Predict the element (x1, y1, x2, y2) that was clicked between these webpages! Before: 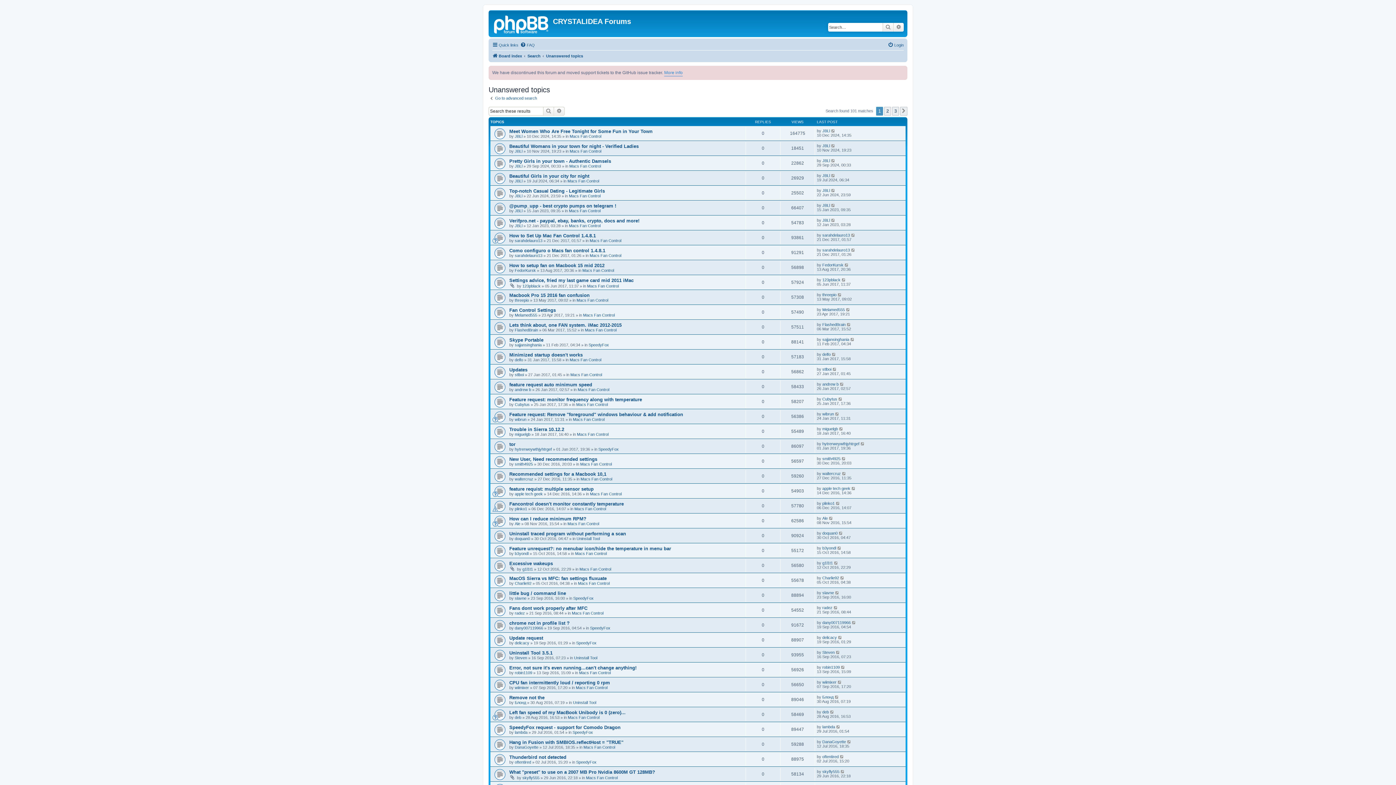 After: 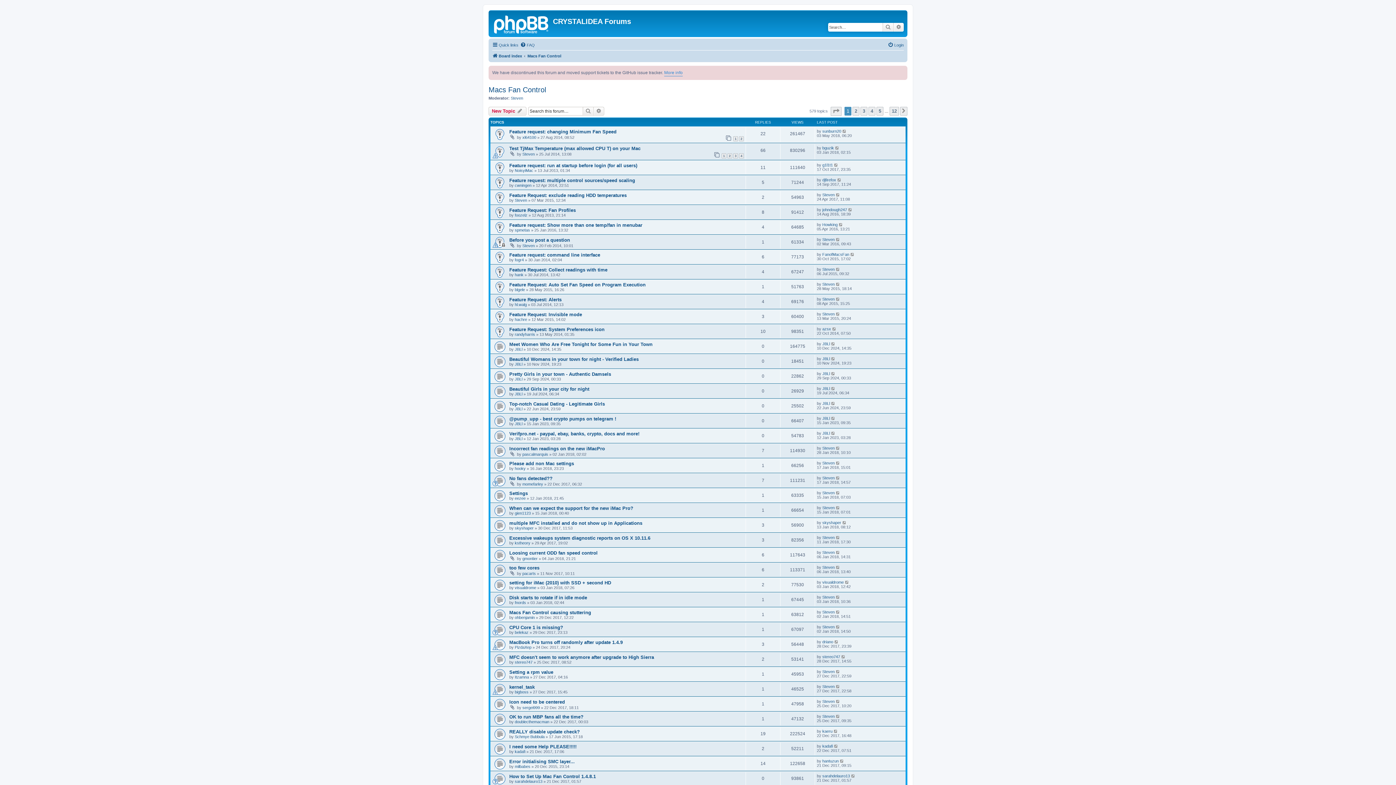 Action: bbox: (576, 298, 608, 302) label: Macs Fan Control